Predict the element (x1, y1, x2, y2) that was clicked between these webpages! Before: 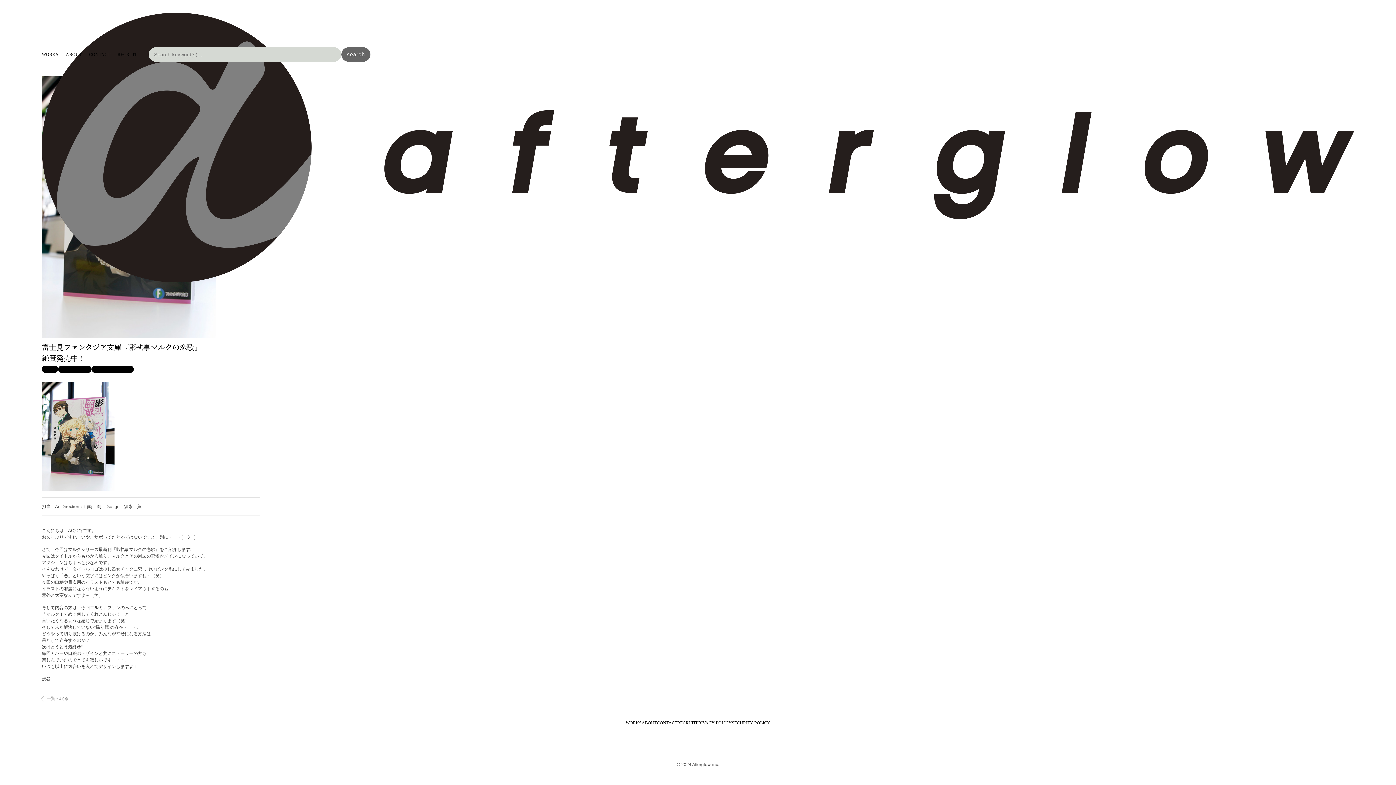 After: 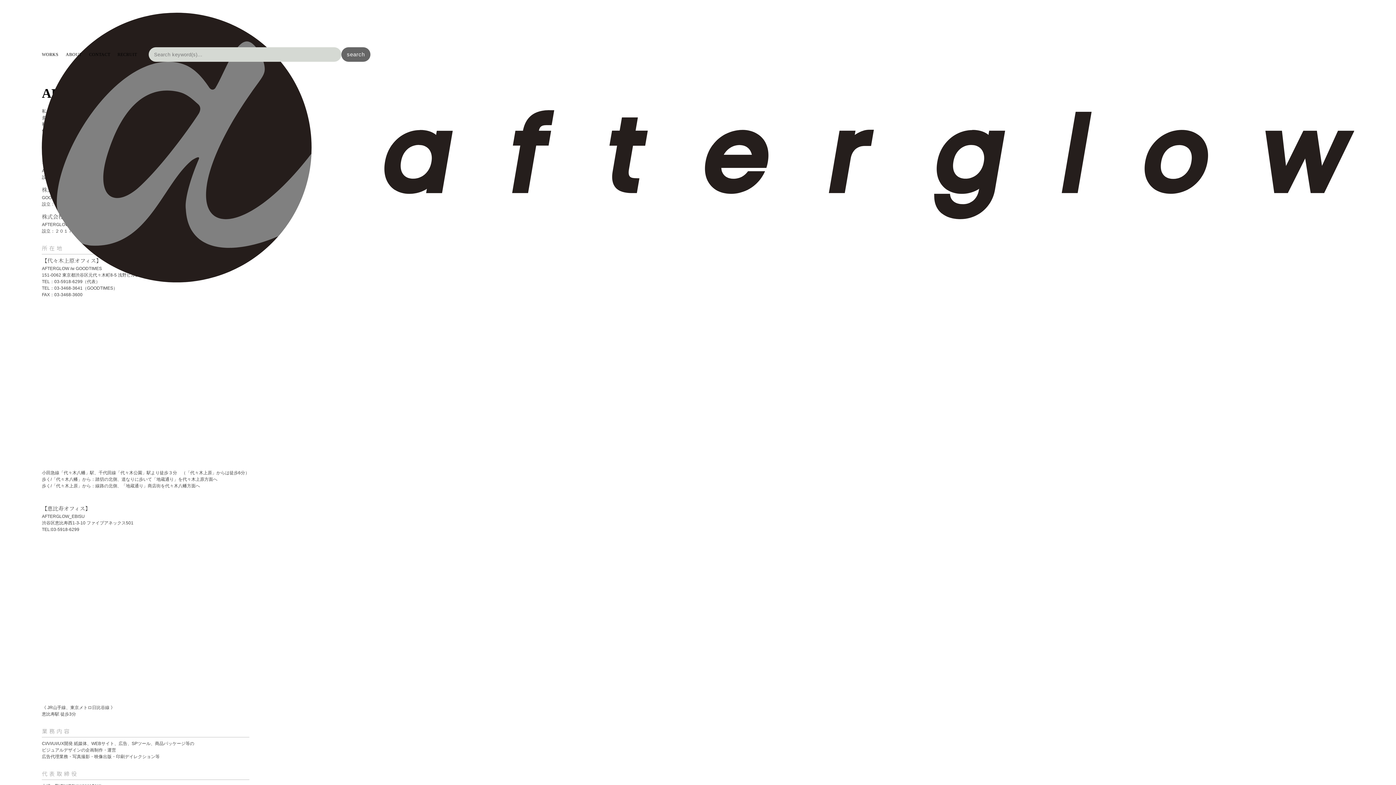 Action: bbox: (65, 52, 81, 57) label: ABOUT